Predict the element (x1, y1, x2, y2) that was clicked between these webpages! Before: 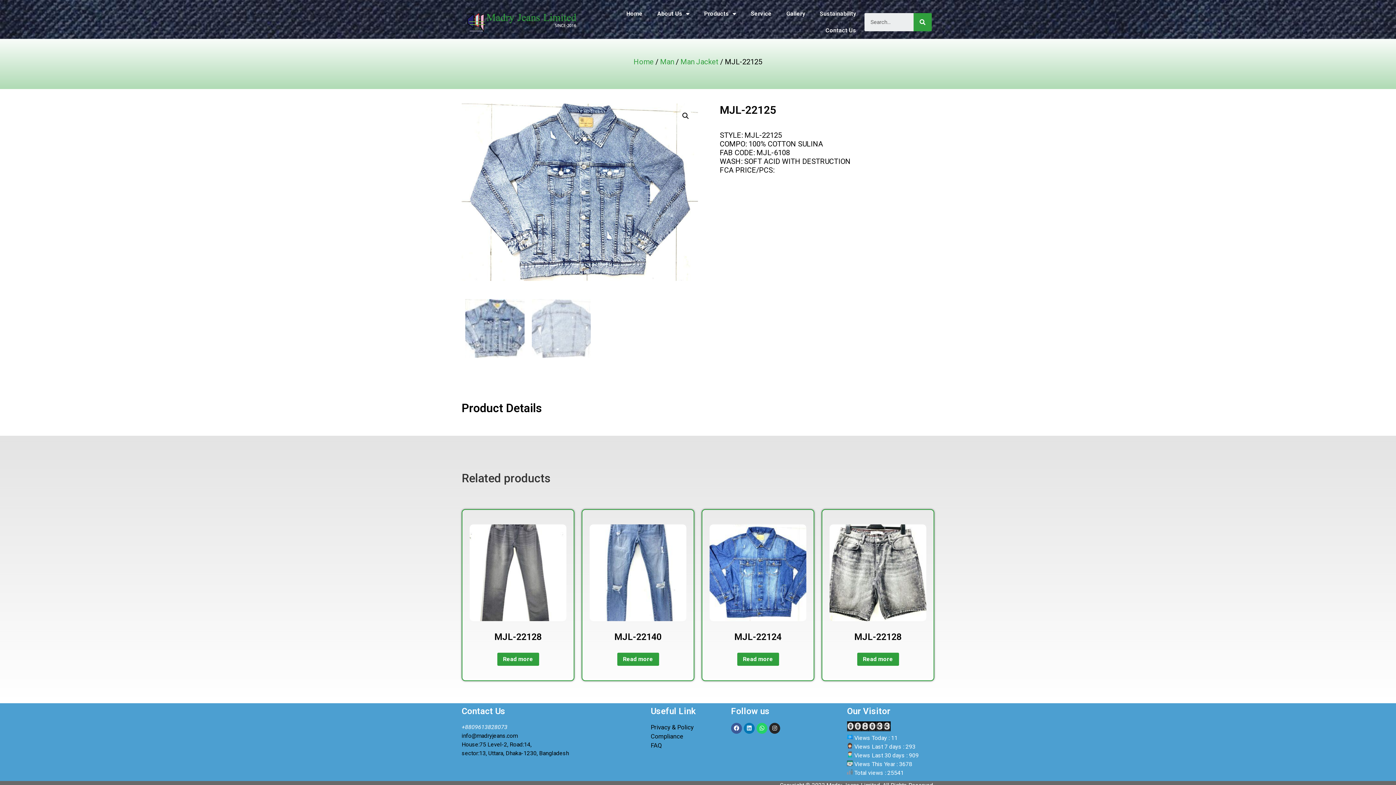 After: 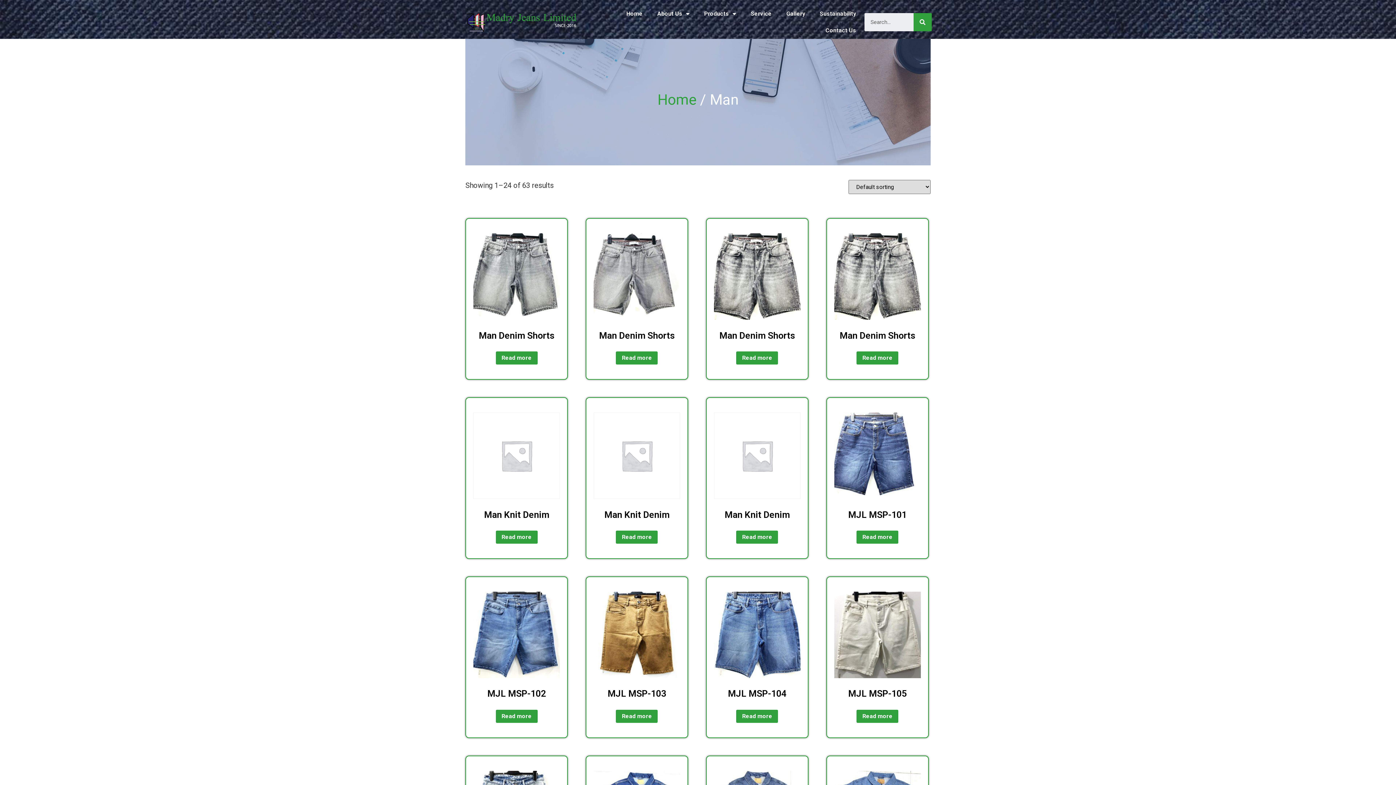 Action: bbox: (660, 57, 674, 66) label: Man